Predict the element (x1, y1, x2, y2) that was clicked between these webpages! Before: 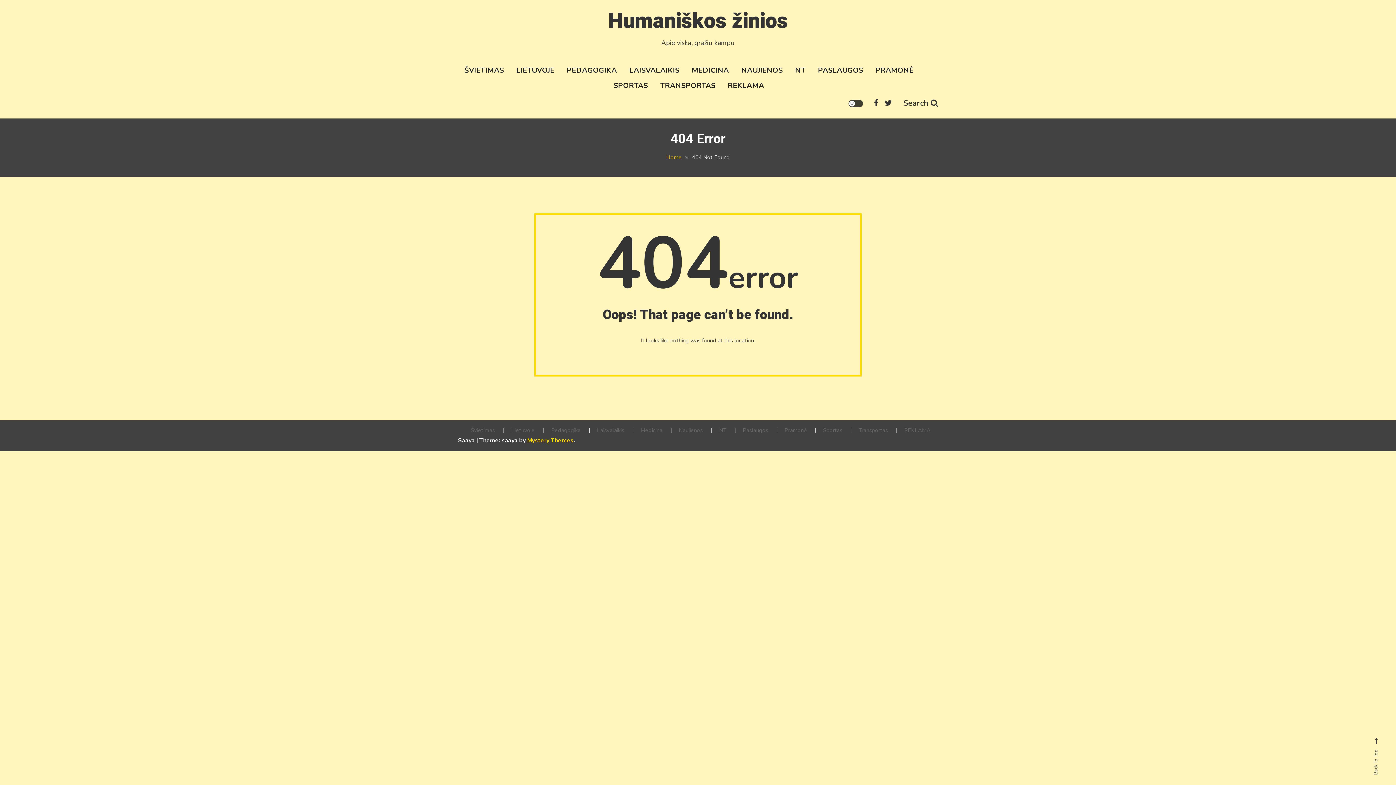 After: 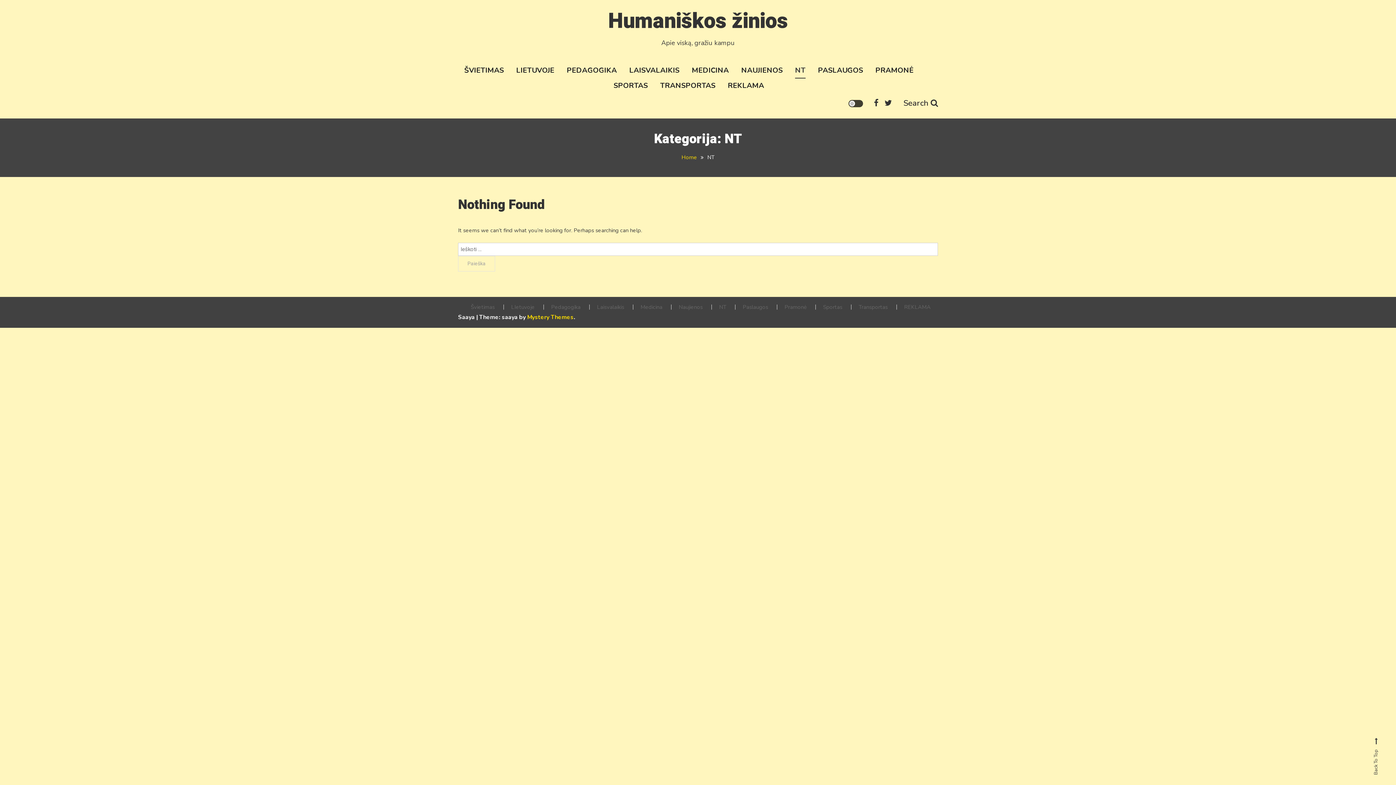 Action: bbox: (795, 63, 805, 78) label: NT